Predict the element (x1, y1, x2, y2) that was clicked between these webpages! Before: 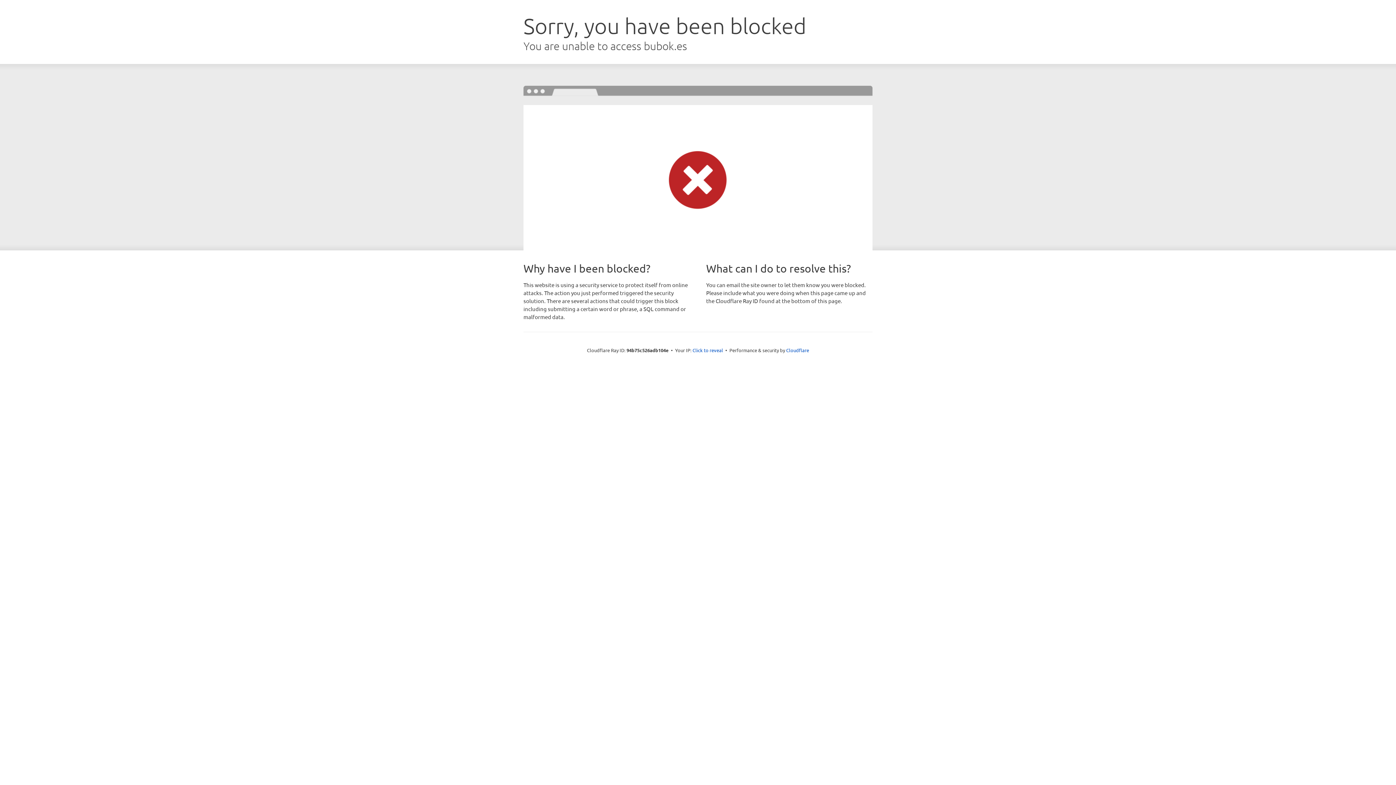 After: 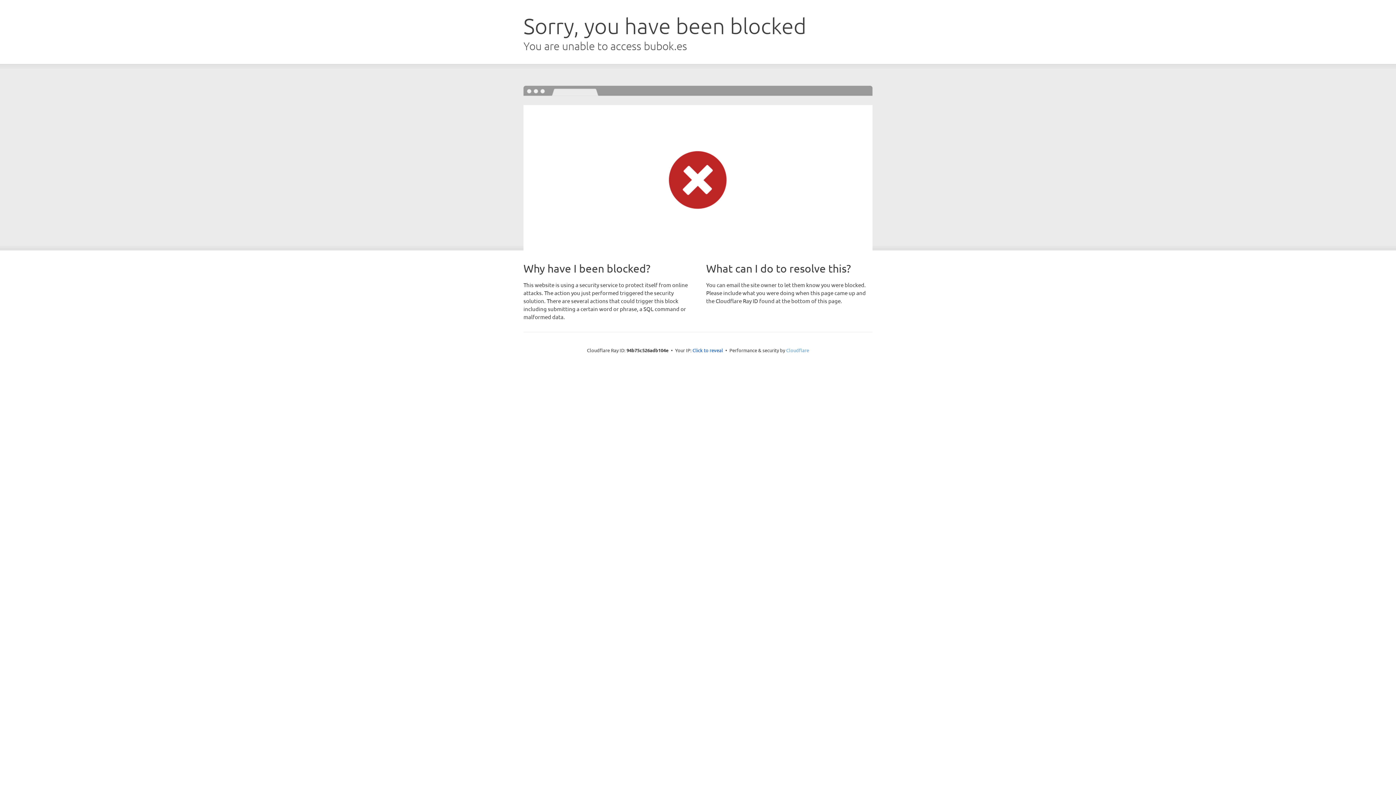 Action: bbox: (786, 347, 809, 353) label: Cloudflare